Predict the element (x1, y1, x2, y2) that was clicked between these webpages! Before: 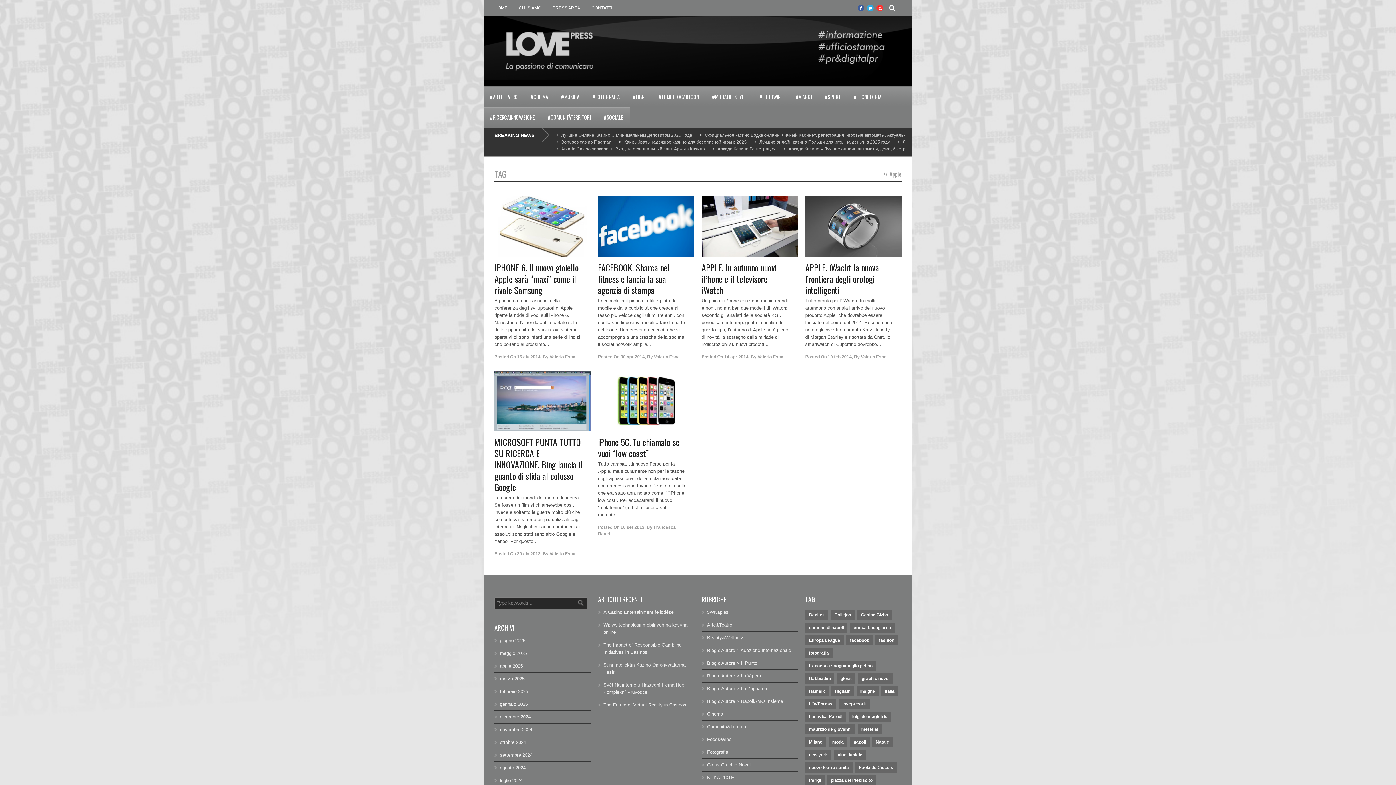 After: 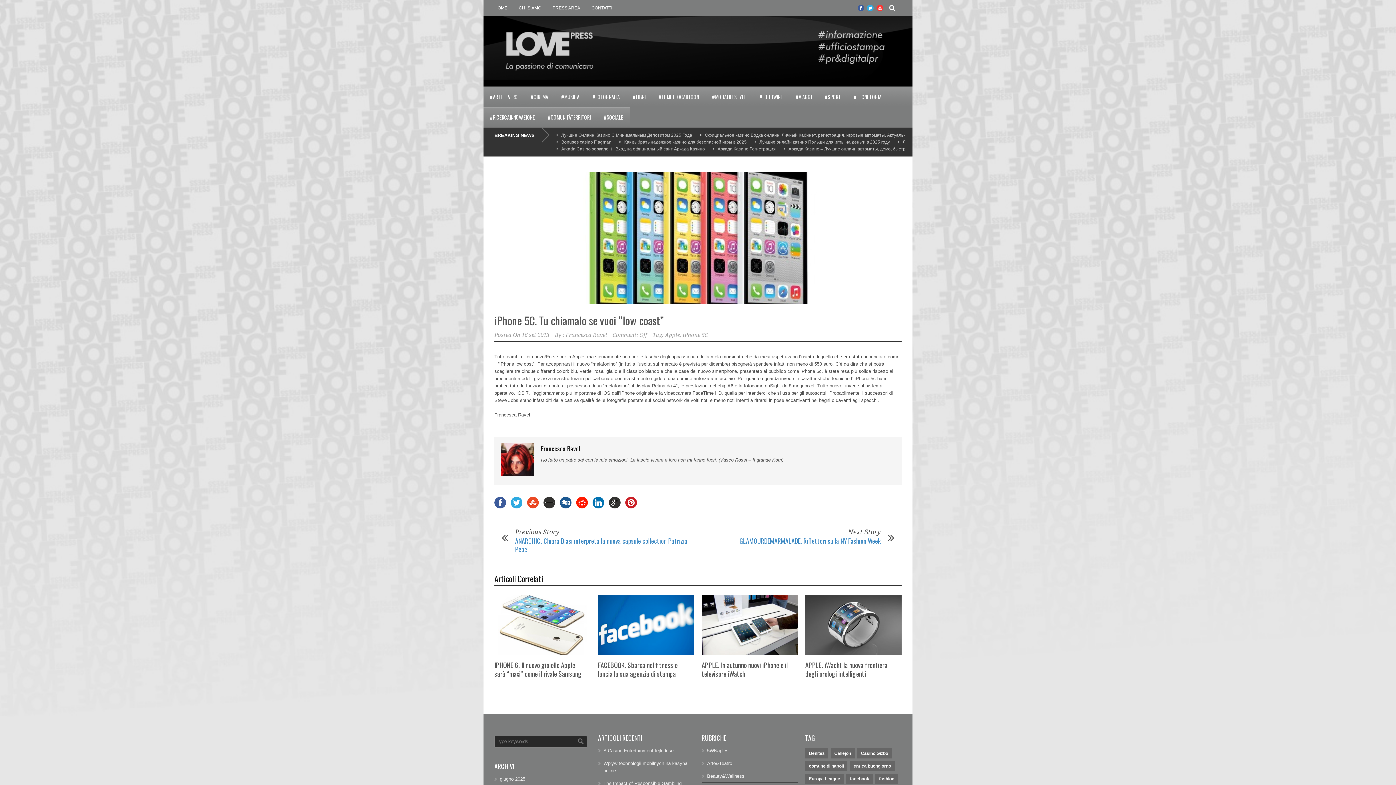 Action: bbox: (598, 435, 679, 460) label: iPhone 5C. Tu chiamalo se vuoi “low coast”